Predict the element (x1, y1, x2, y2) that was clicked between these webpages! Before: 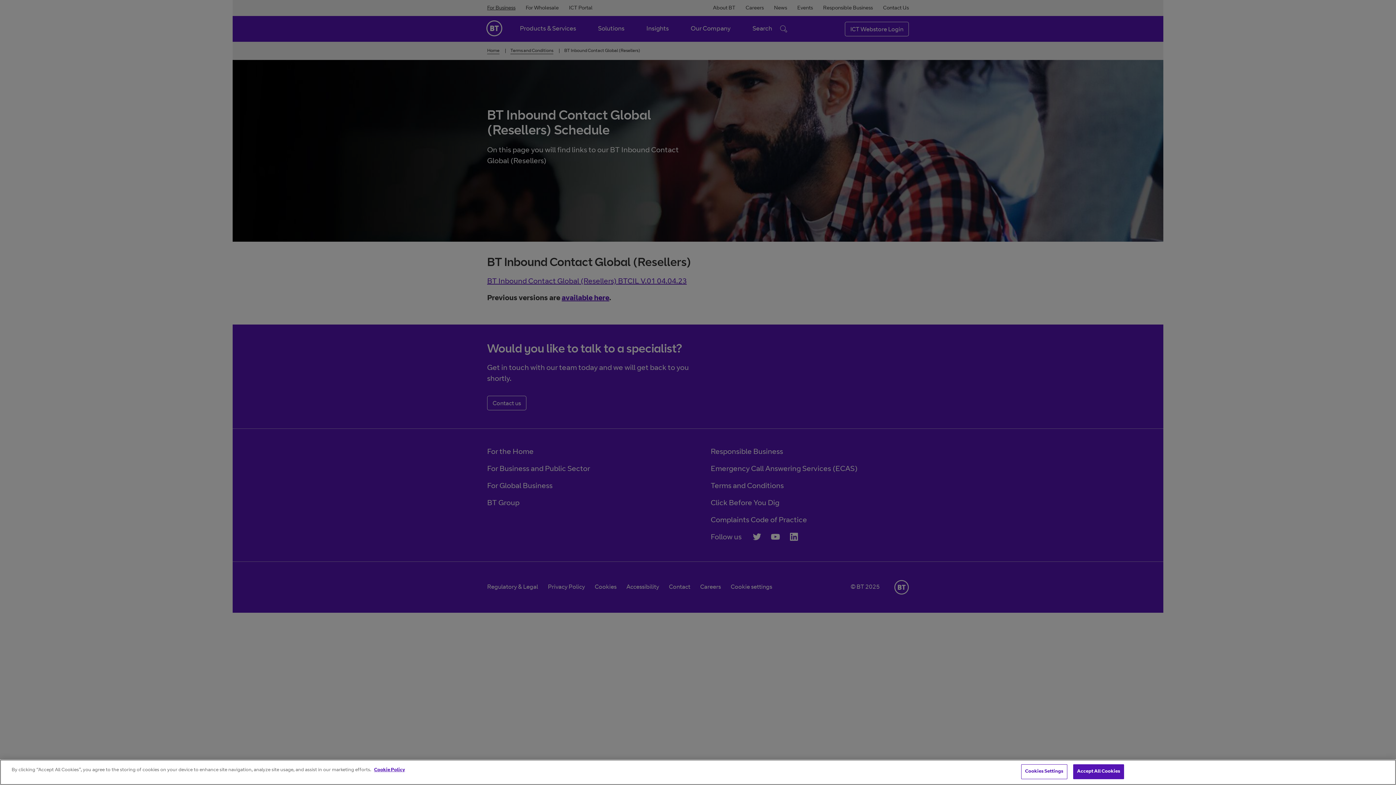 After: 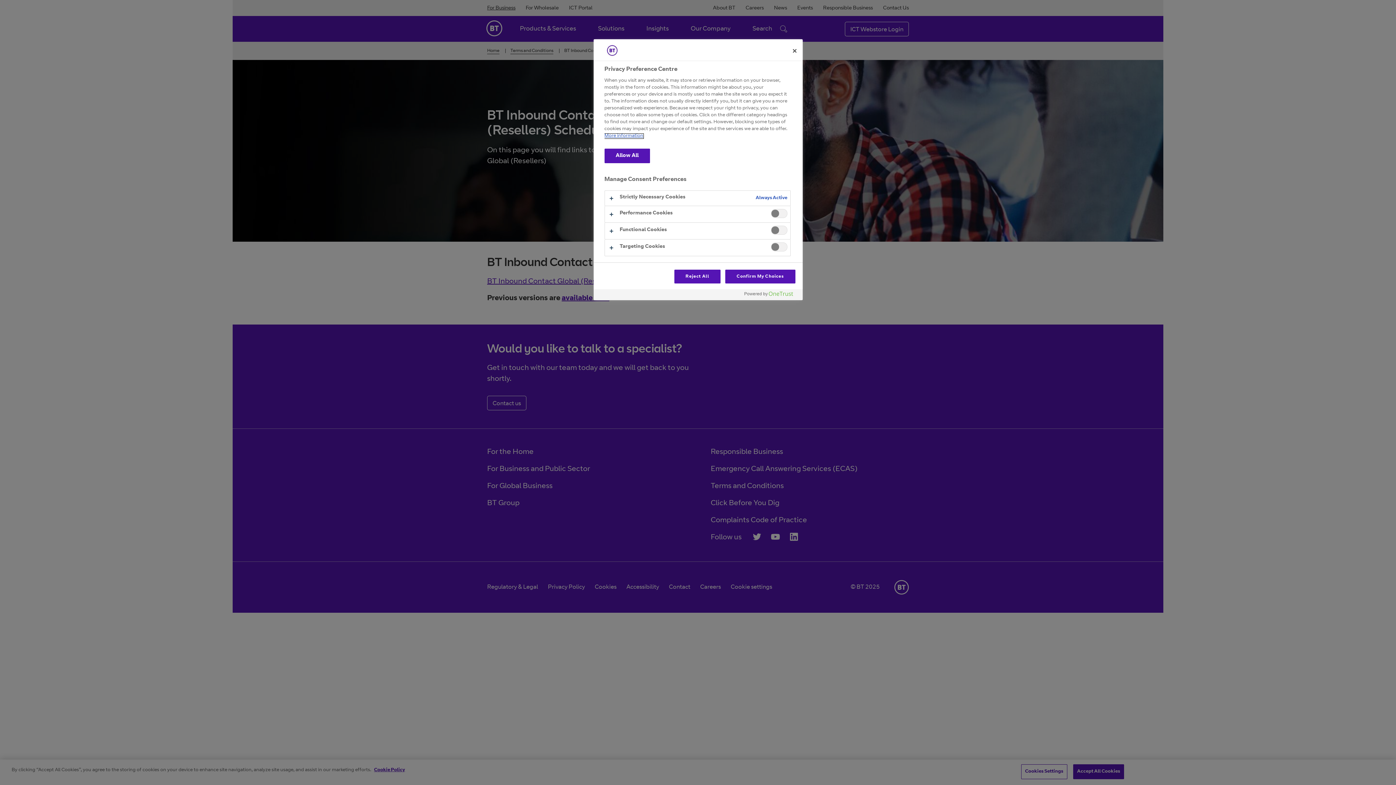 Action: bbox: (1021, 764, 1067, 779) label: Cookies Settings